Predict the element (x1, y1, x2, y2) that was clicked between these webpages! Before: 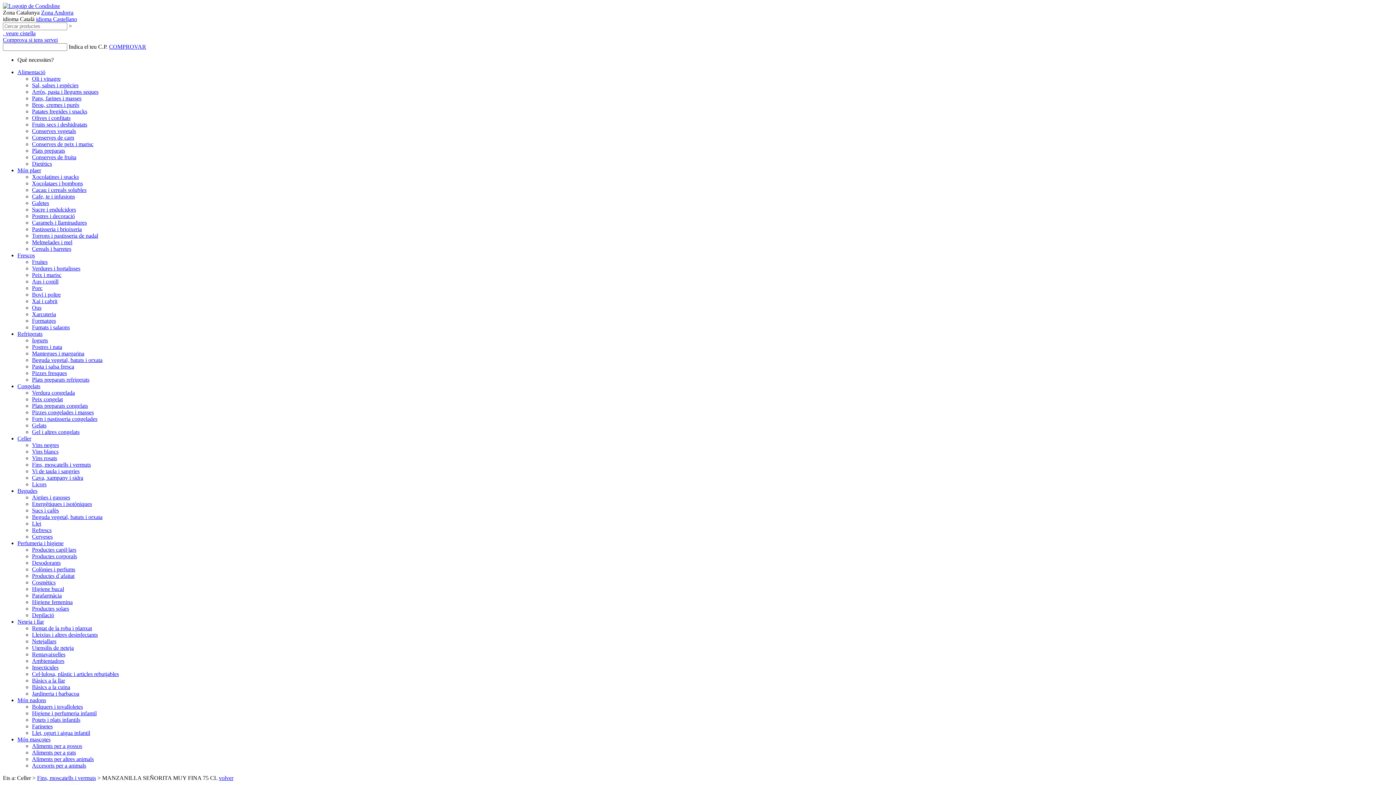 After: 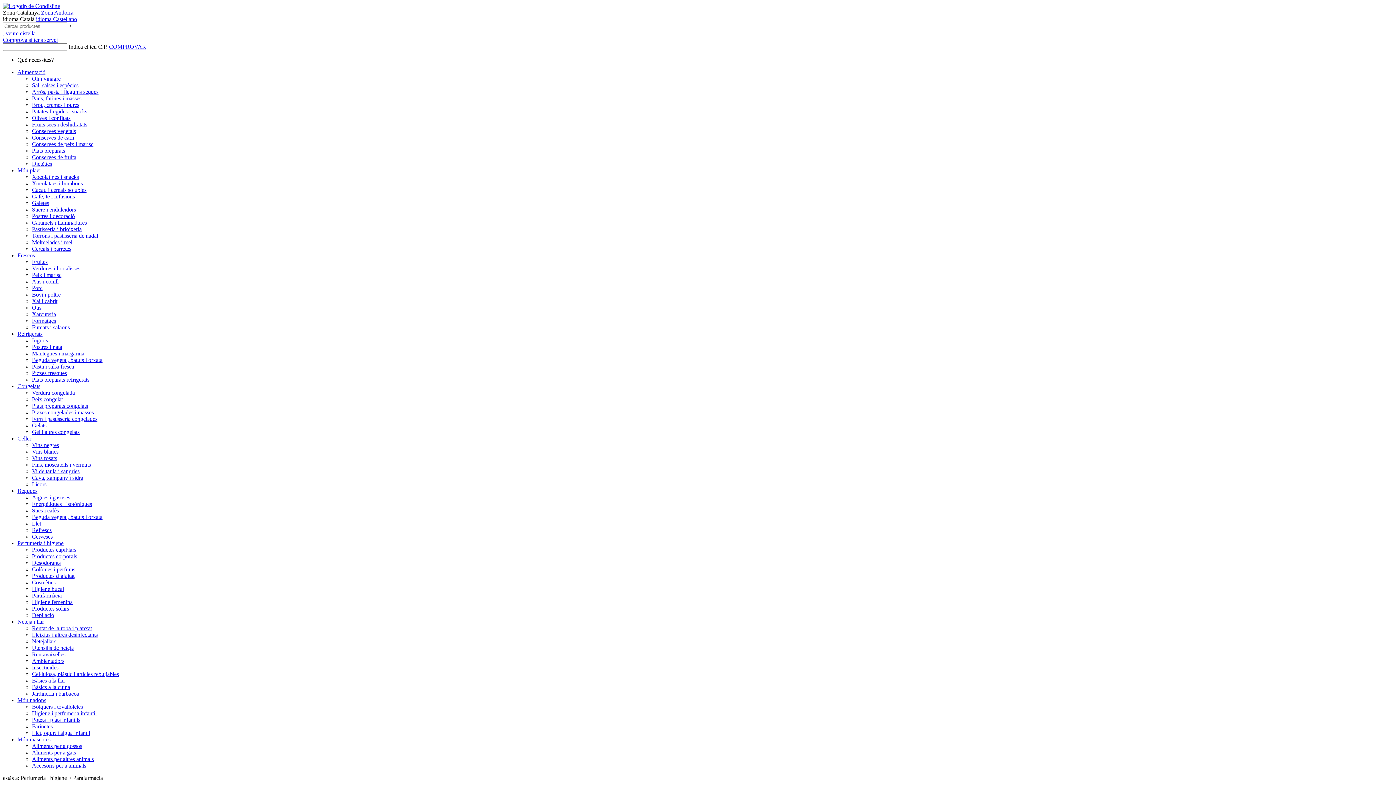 Action: bbox: (32, 592, 61, 598) label: Parafarmàcia